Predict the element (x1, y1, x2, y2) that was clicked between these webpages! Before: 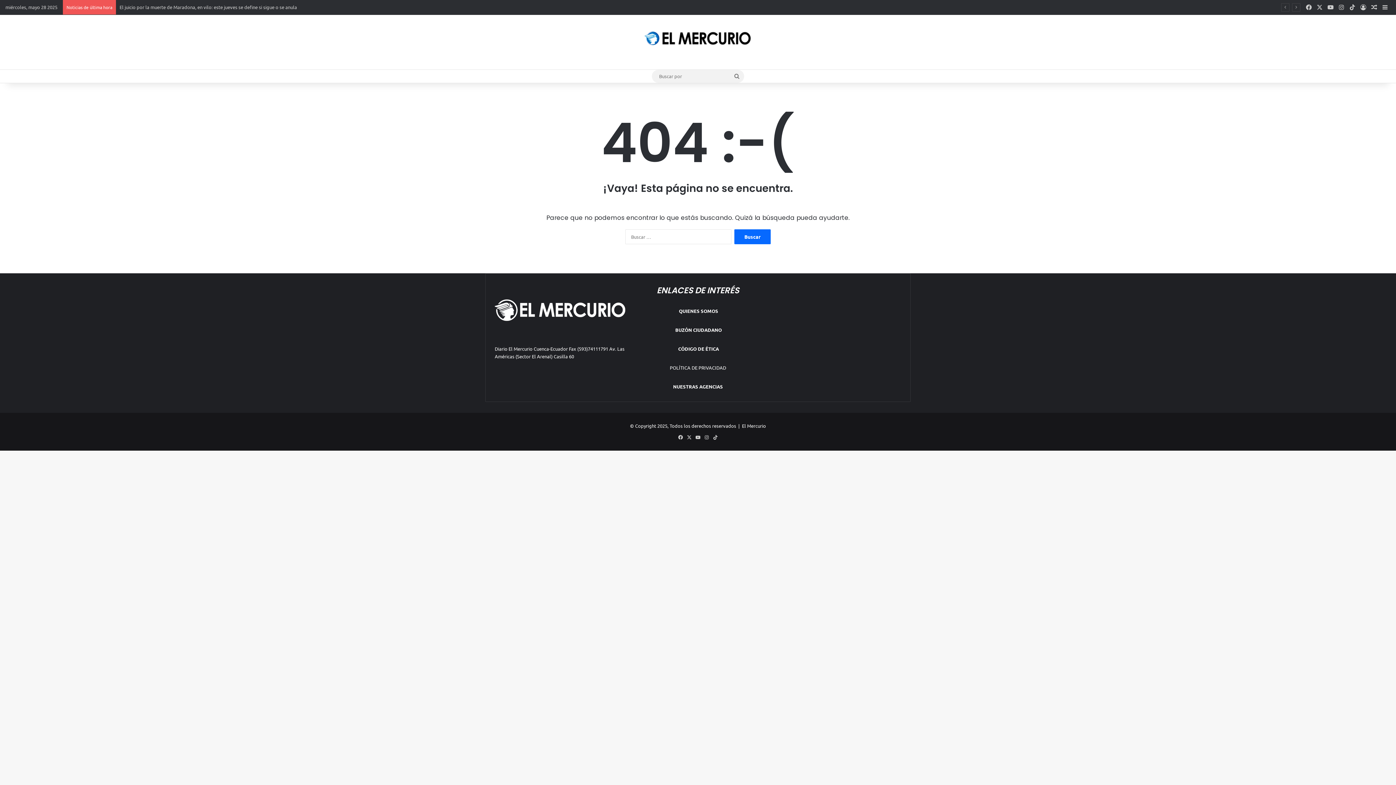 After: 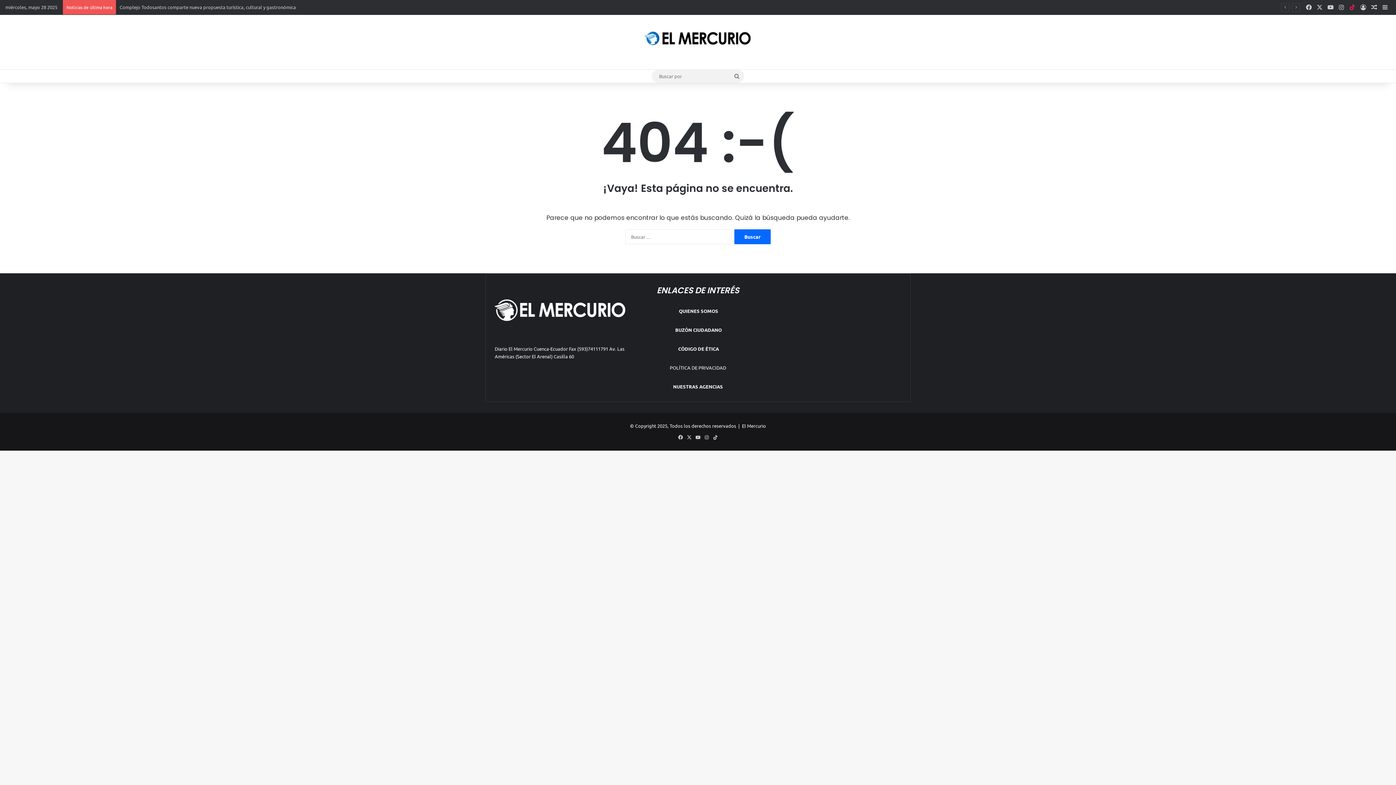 Action: label: TikTok bbox: (1347, 0, 1358, 14)